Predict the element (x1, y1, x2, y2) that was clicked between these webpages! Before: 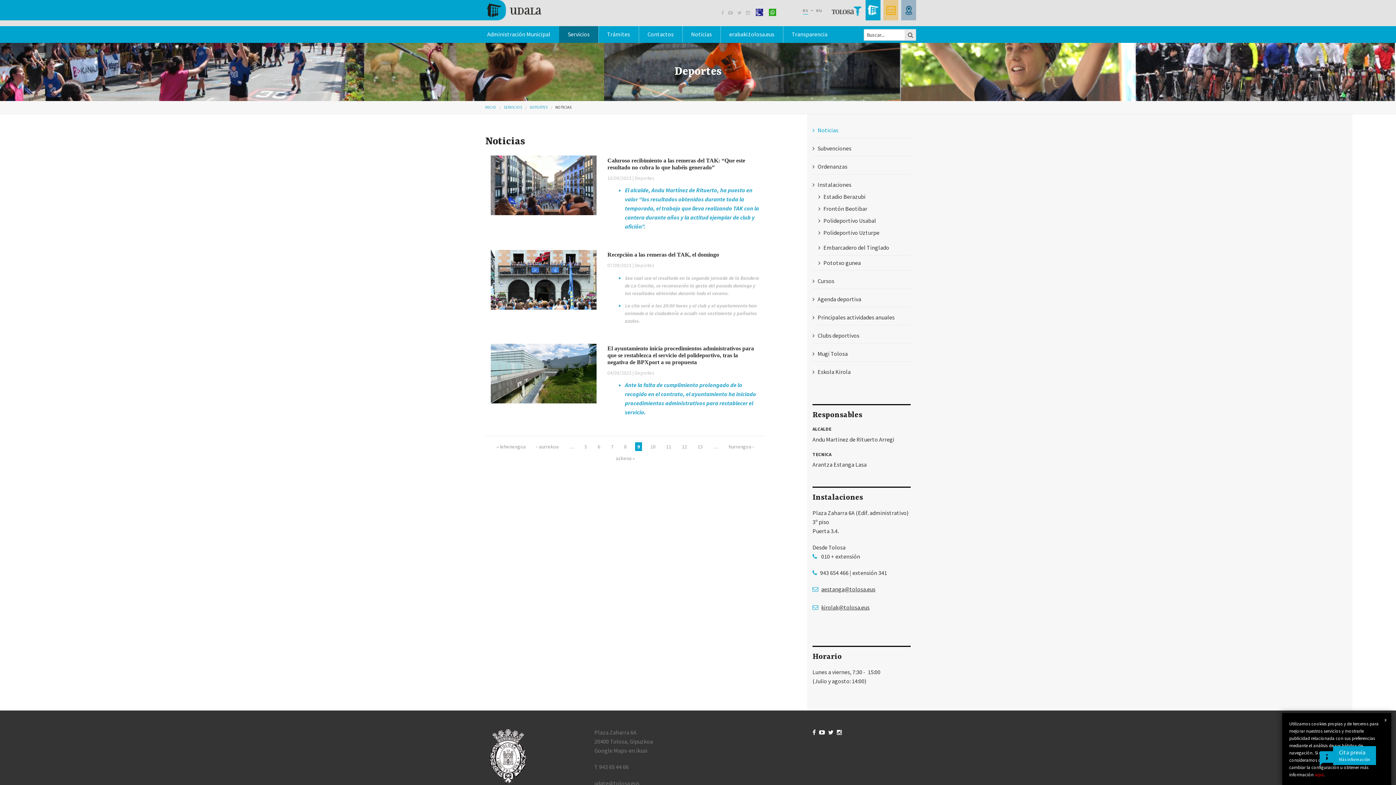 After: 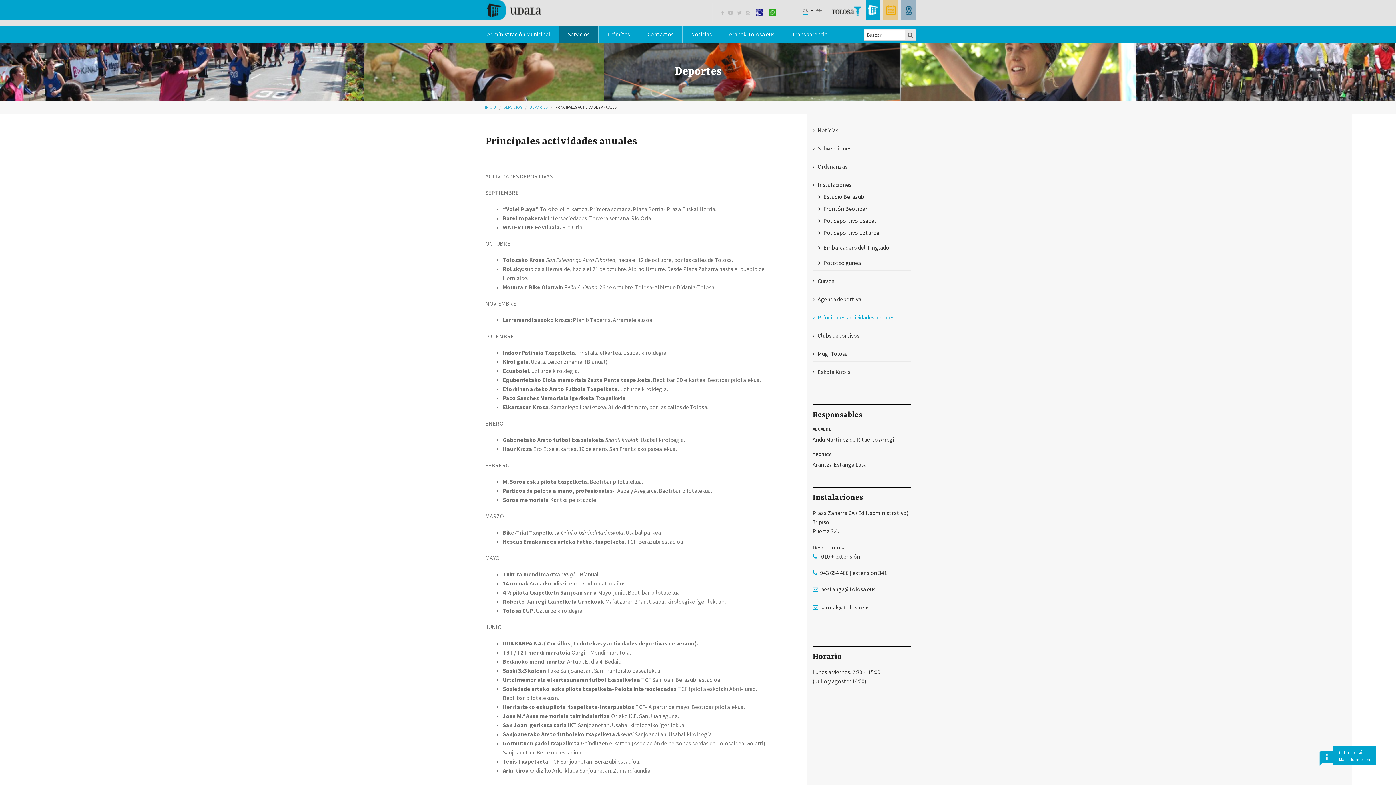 Action: label: Principales actividades anuales bbox: (812, 310, 910, 322)